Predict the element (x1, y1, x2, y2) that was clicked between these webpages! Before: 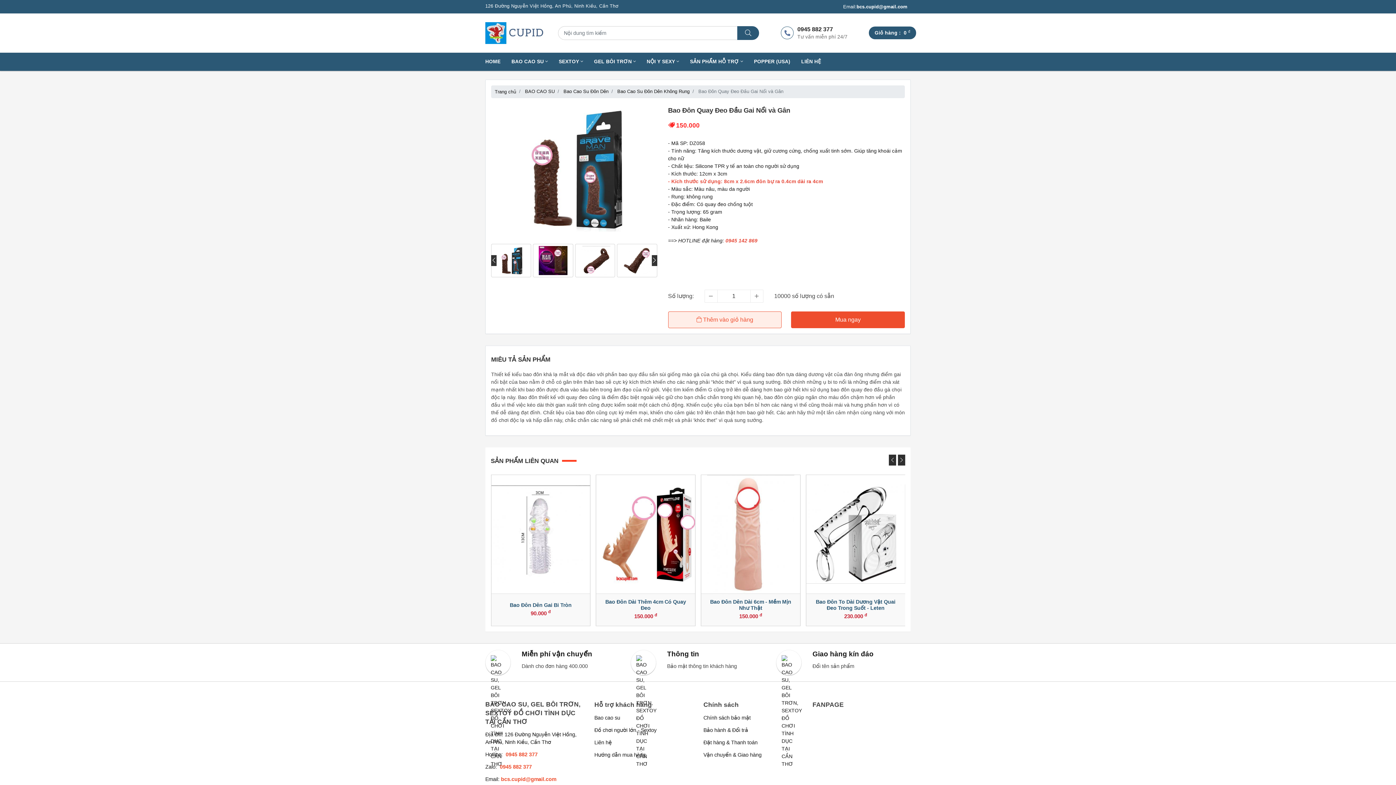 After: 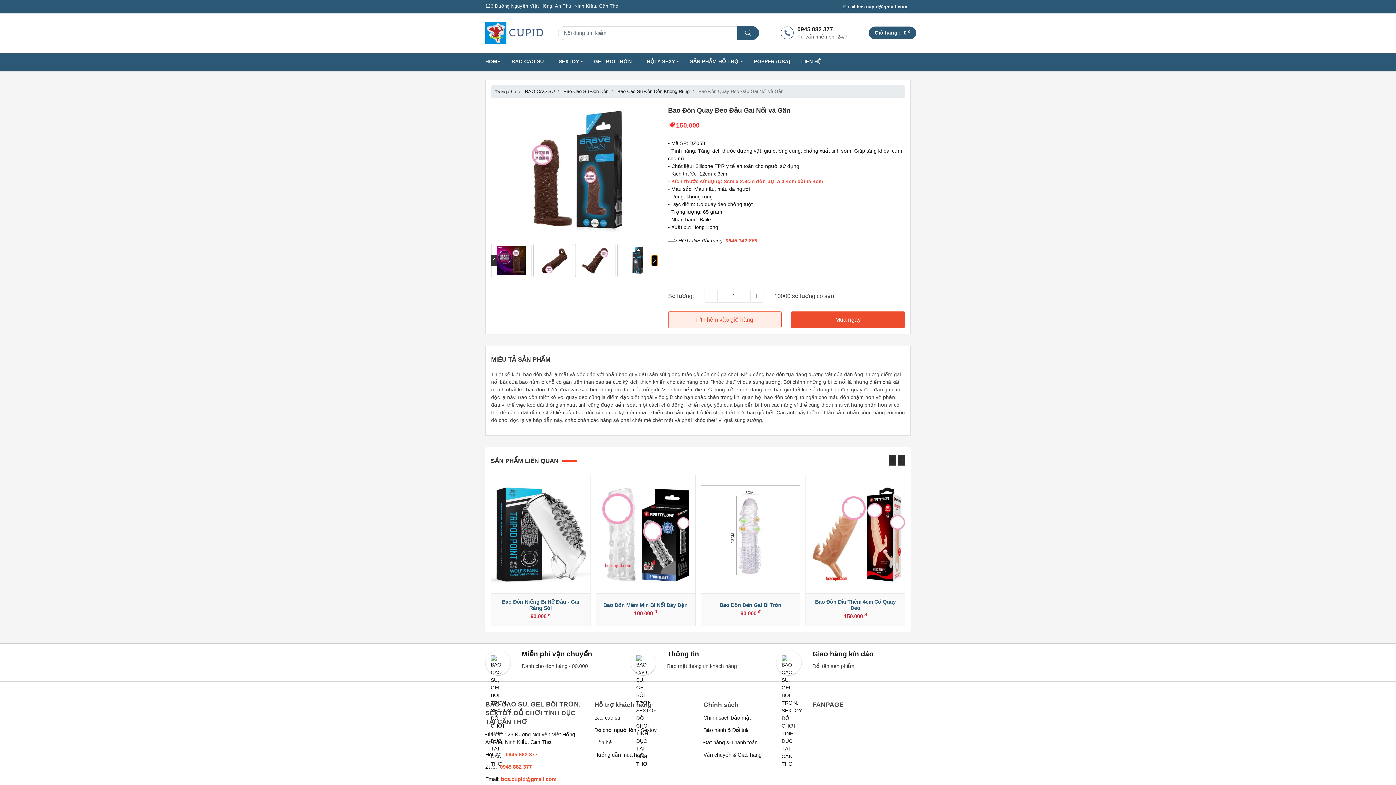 Action: bbox: (651, 255, 657, 266)